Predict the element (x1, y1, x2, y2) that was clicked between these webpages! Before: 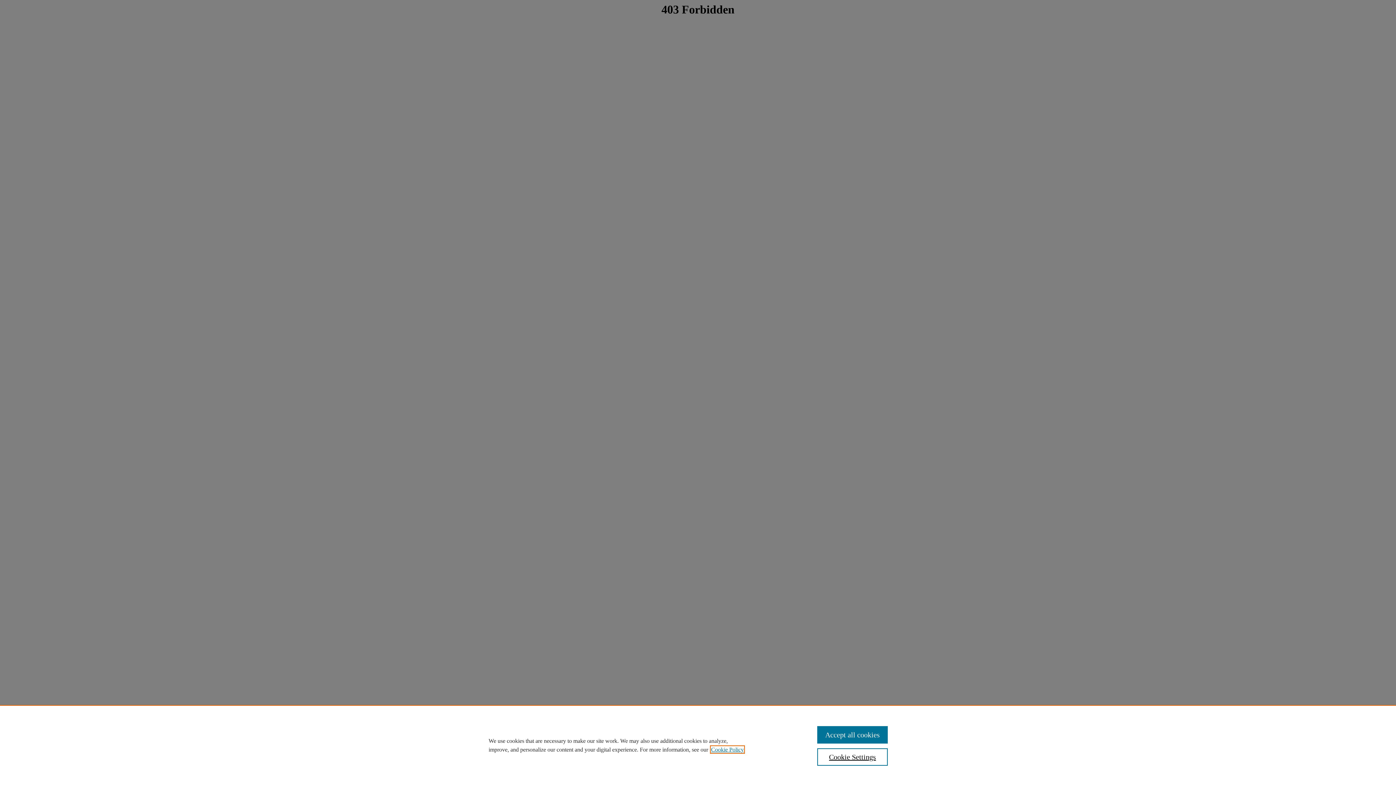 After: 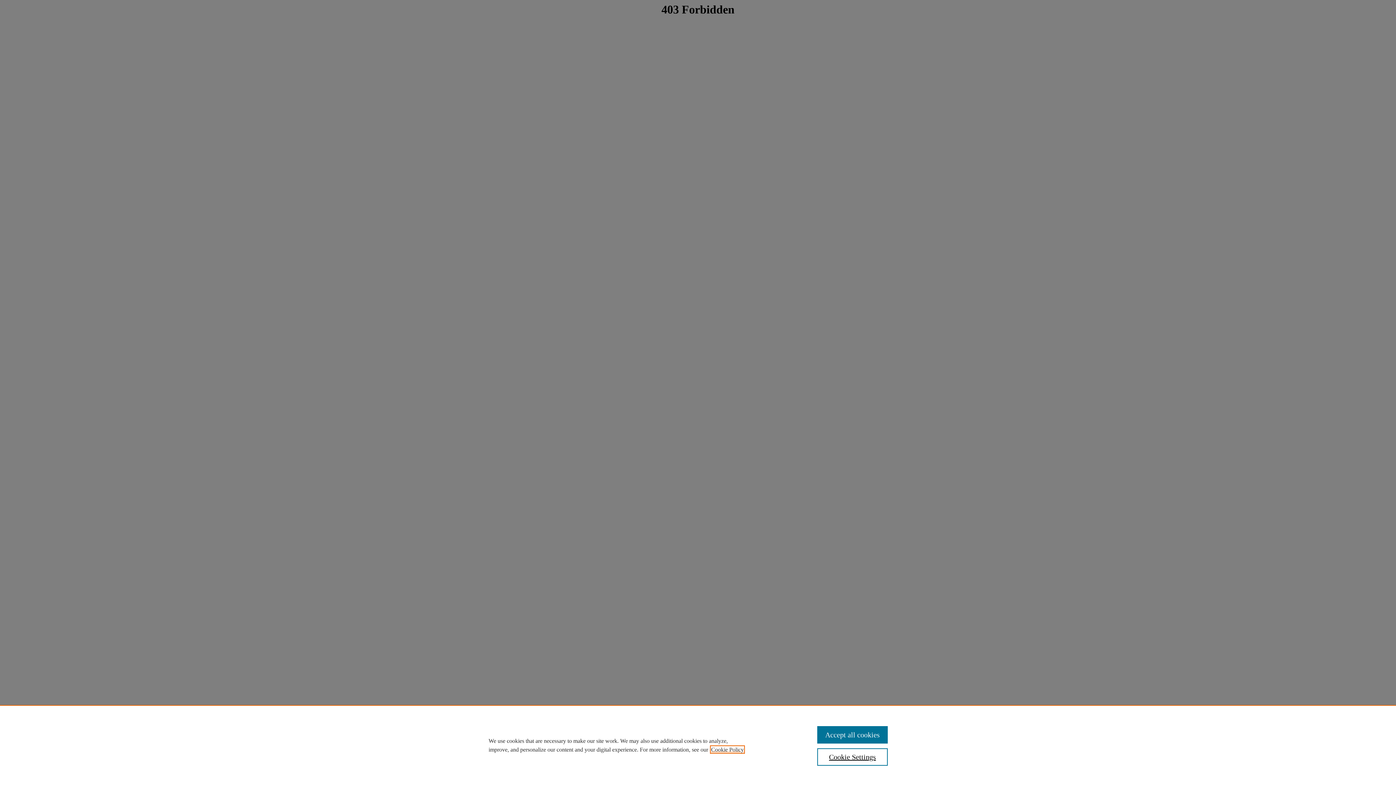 Action: label: , opens in a new tab bbox: (711, 746, 744, 753)